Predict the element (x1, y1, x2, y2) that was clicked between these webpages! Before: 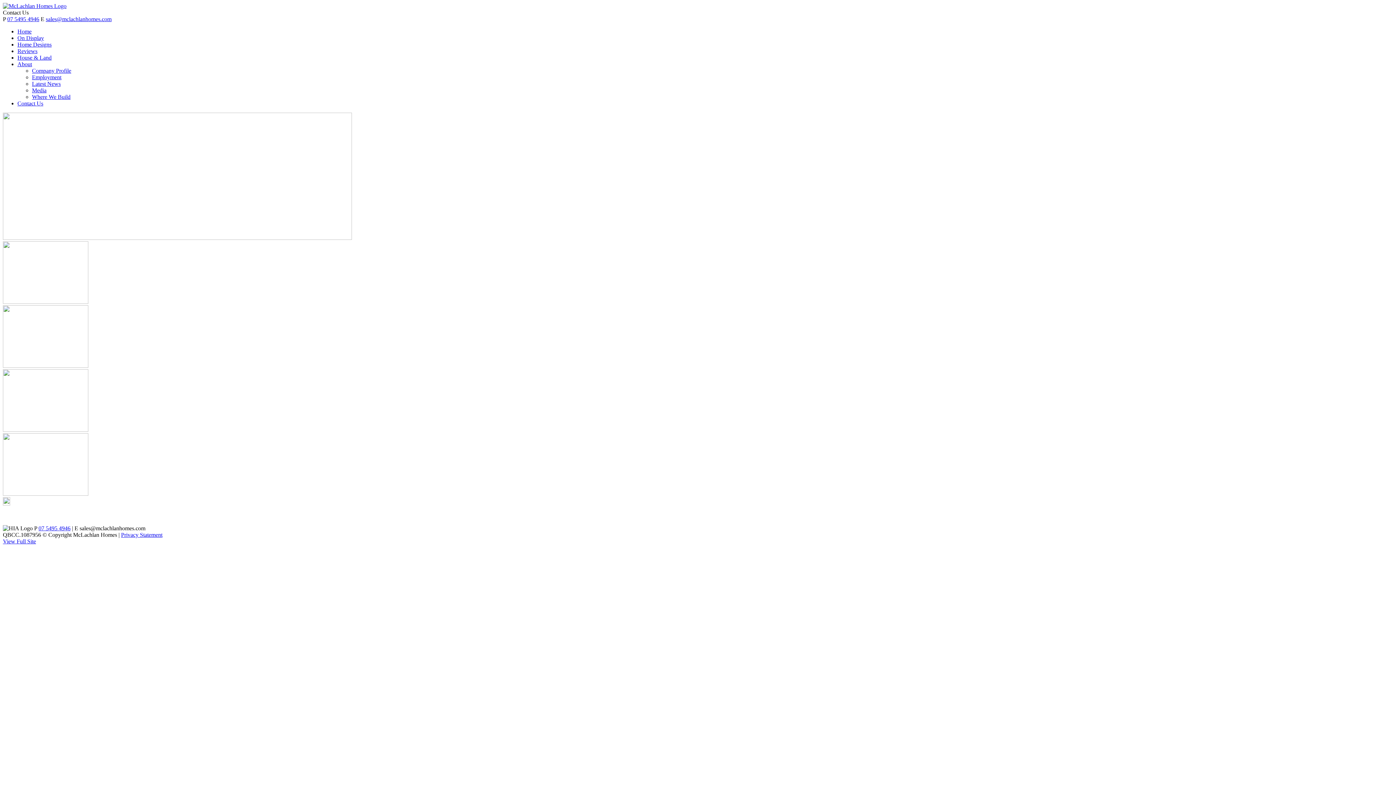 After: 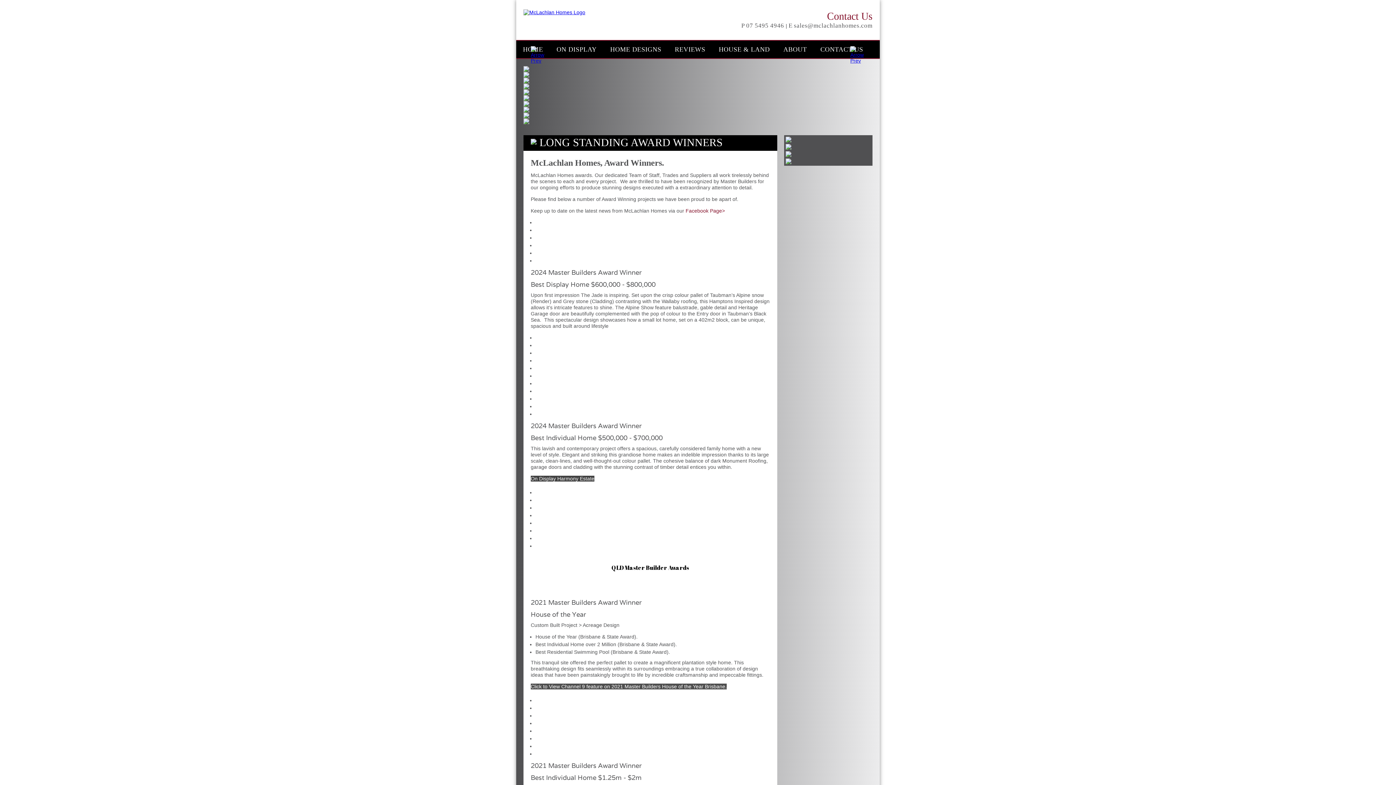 Action: bbox: (2, 490, 88, 497)